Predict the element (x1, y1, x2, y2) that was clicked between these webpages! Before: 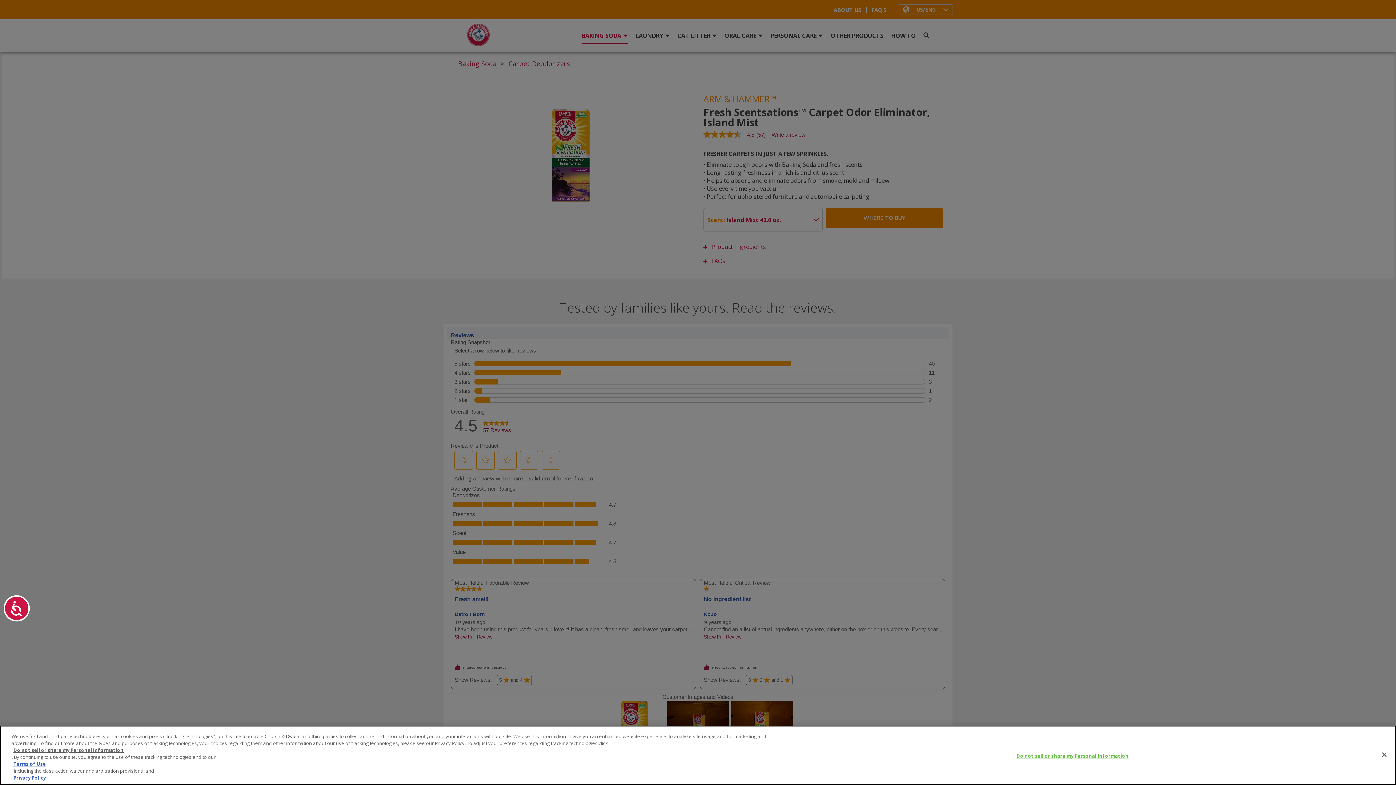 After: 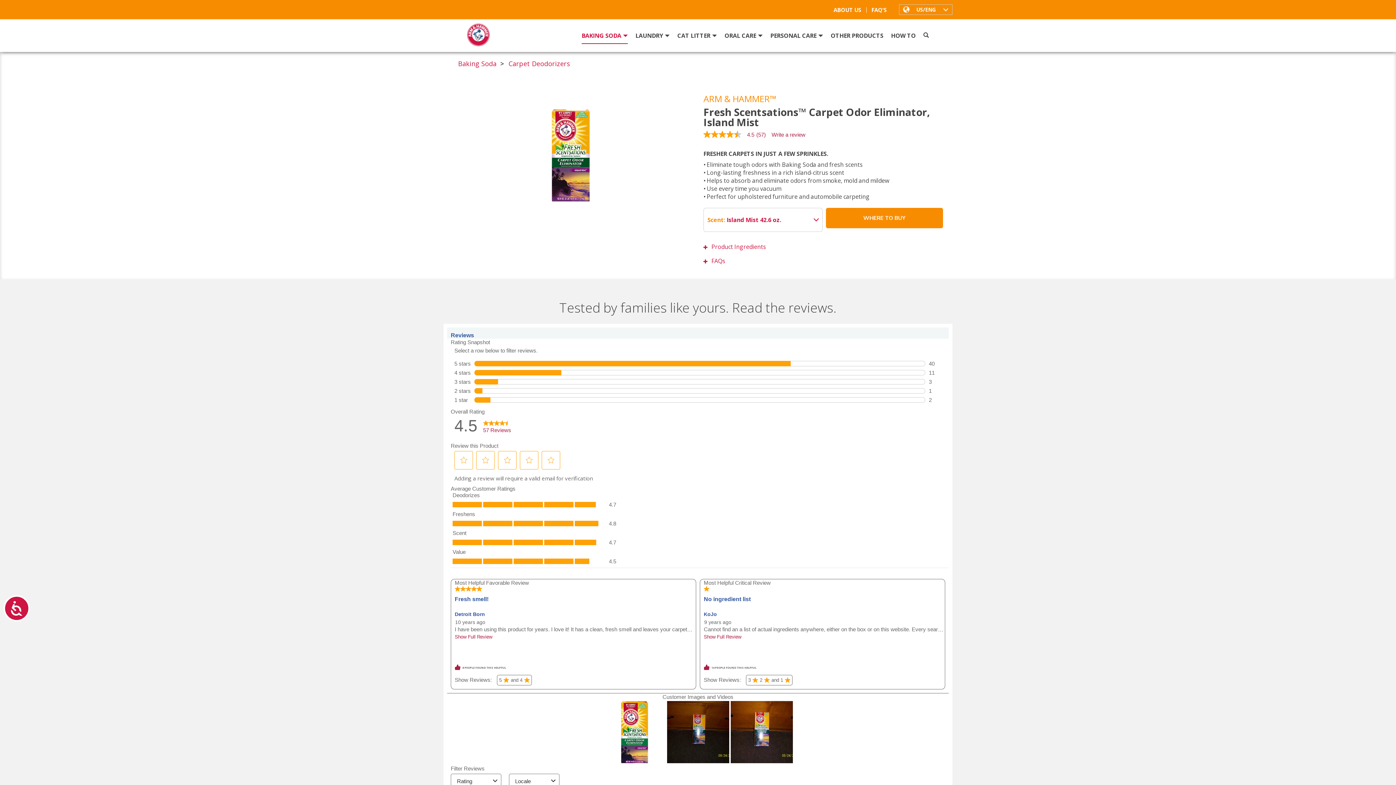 Action: bbox: (1376, 746, 1392, 762) label: Close